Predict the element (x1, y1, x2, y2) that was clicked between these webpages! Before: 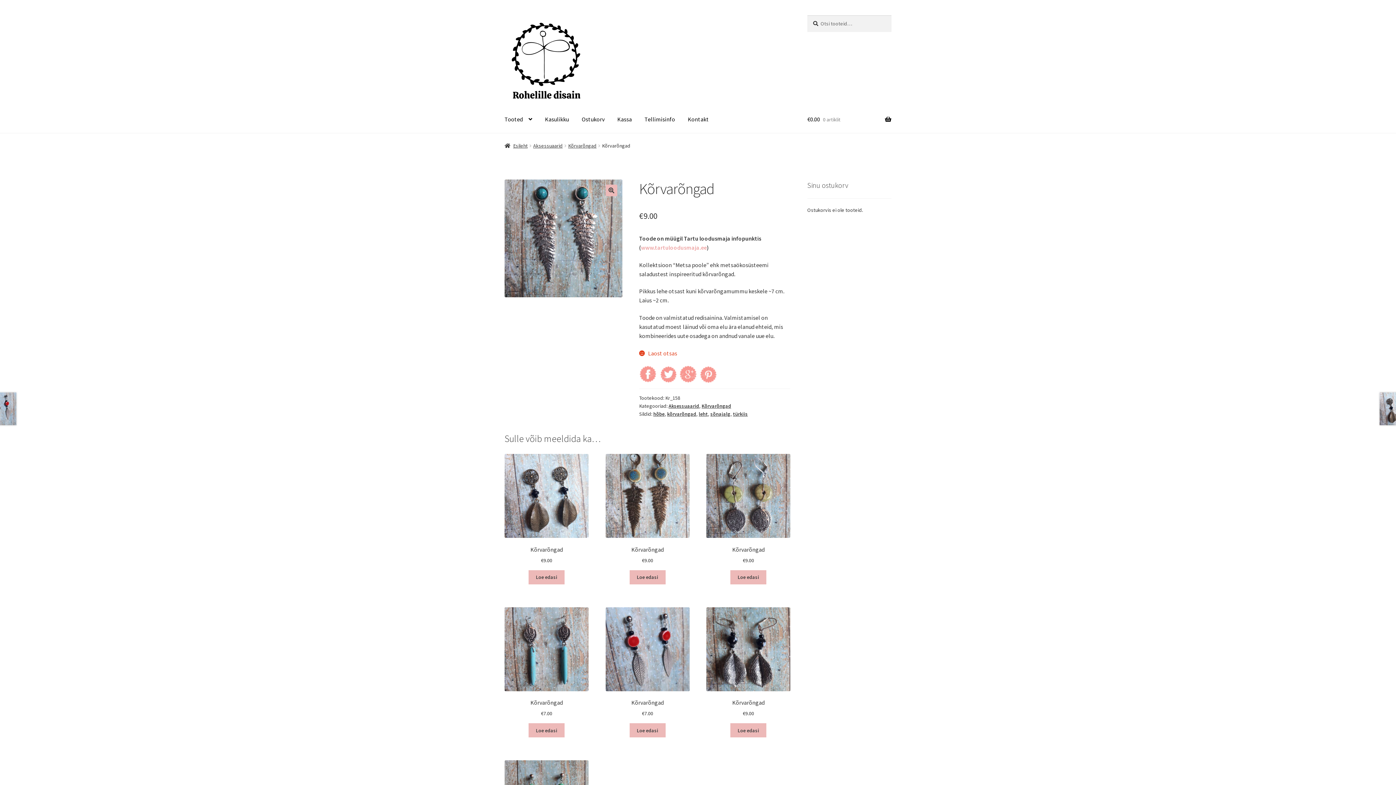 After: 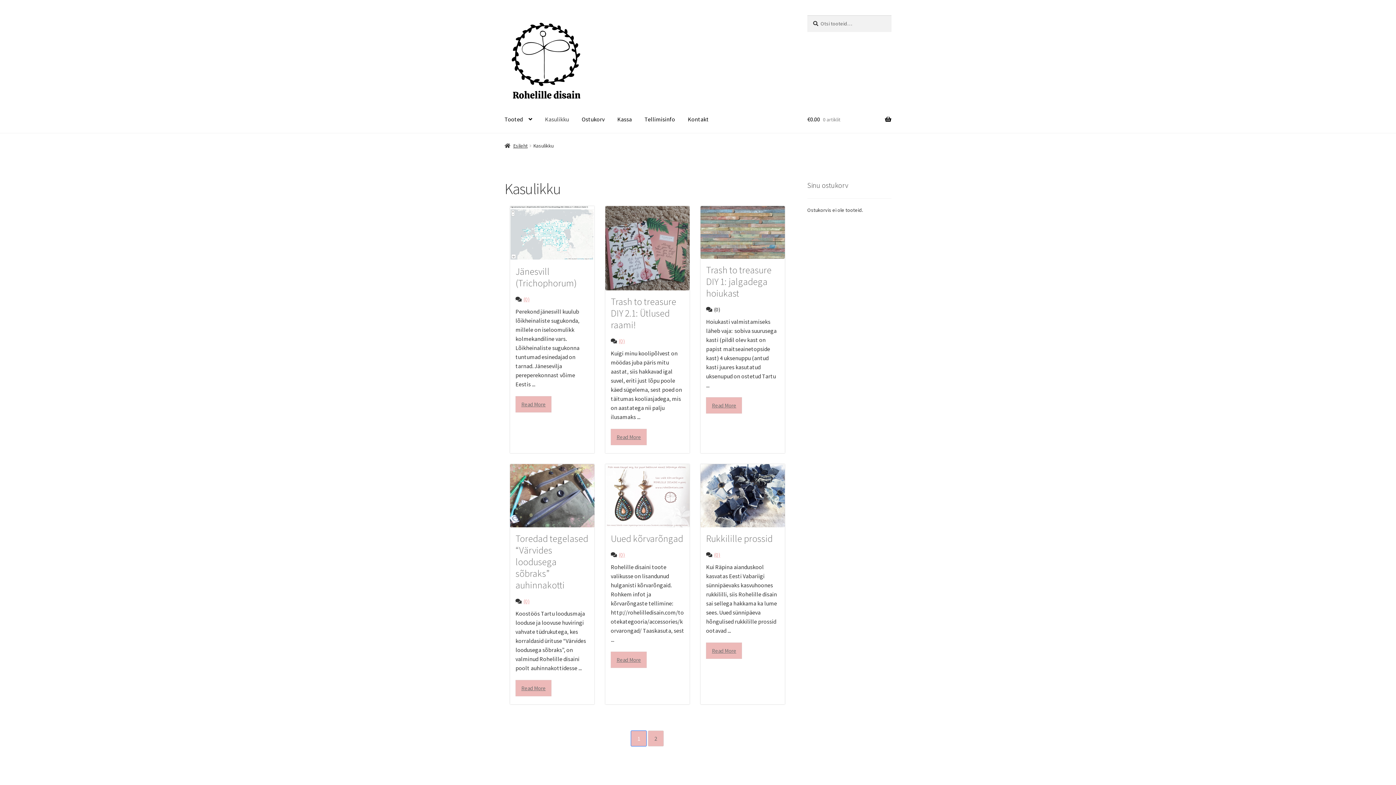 Action: label: Kasulikku bbox: (539, 105, 574, 133)